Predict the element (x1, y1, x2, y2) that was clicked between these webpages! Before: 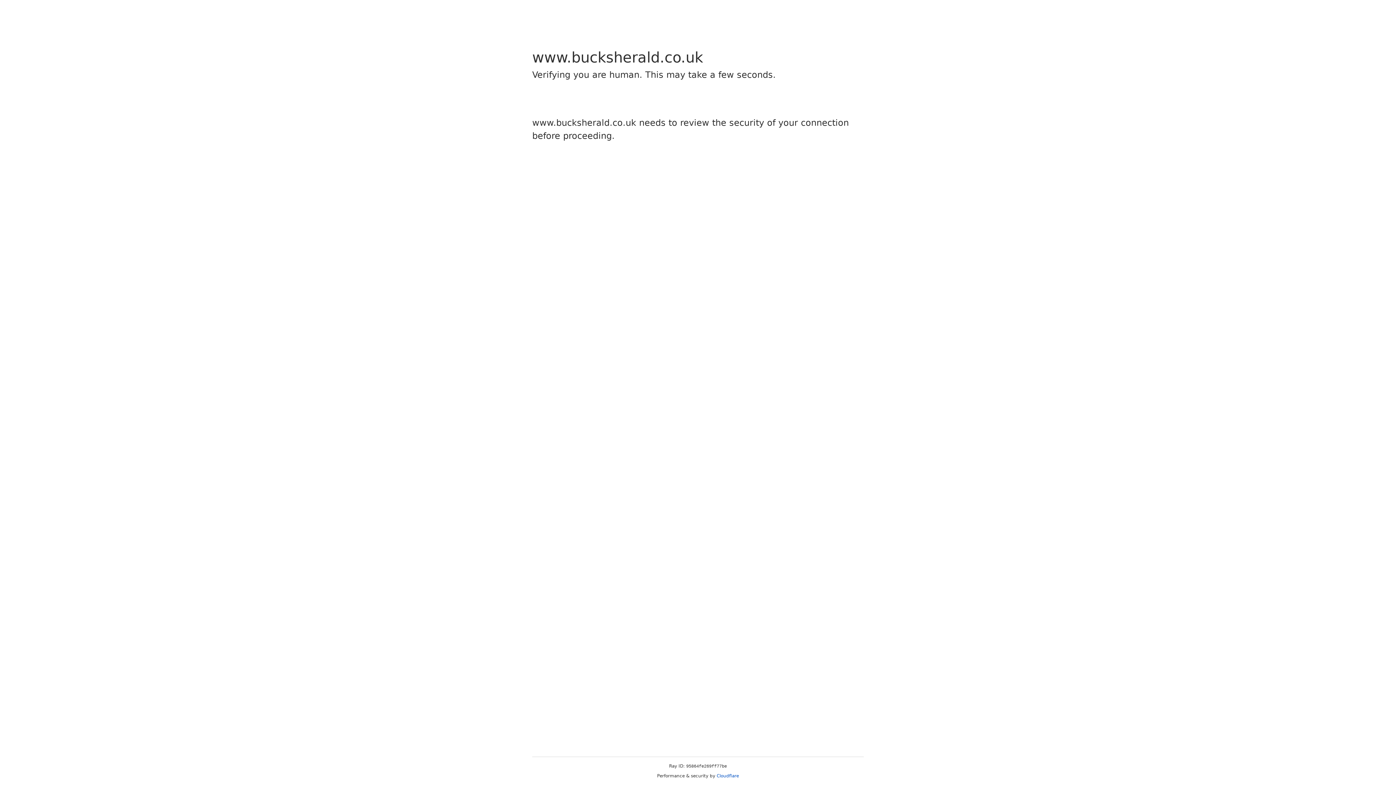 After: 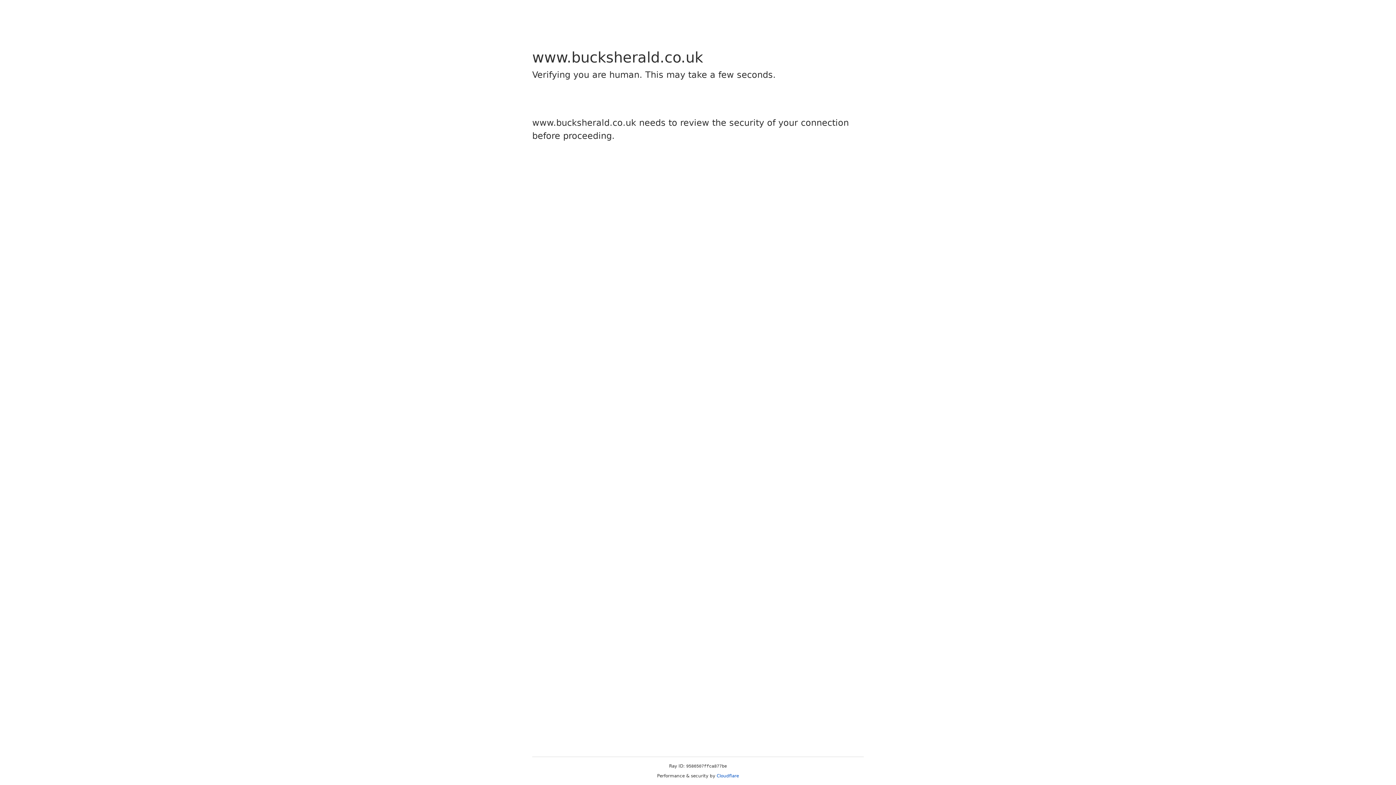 Action: label: Cloudflare bbox: (716, 773, 739, 778)